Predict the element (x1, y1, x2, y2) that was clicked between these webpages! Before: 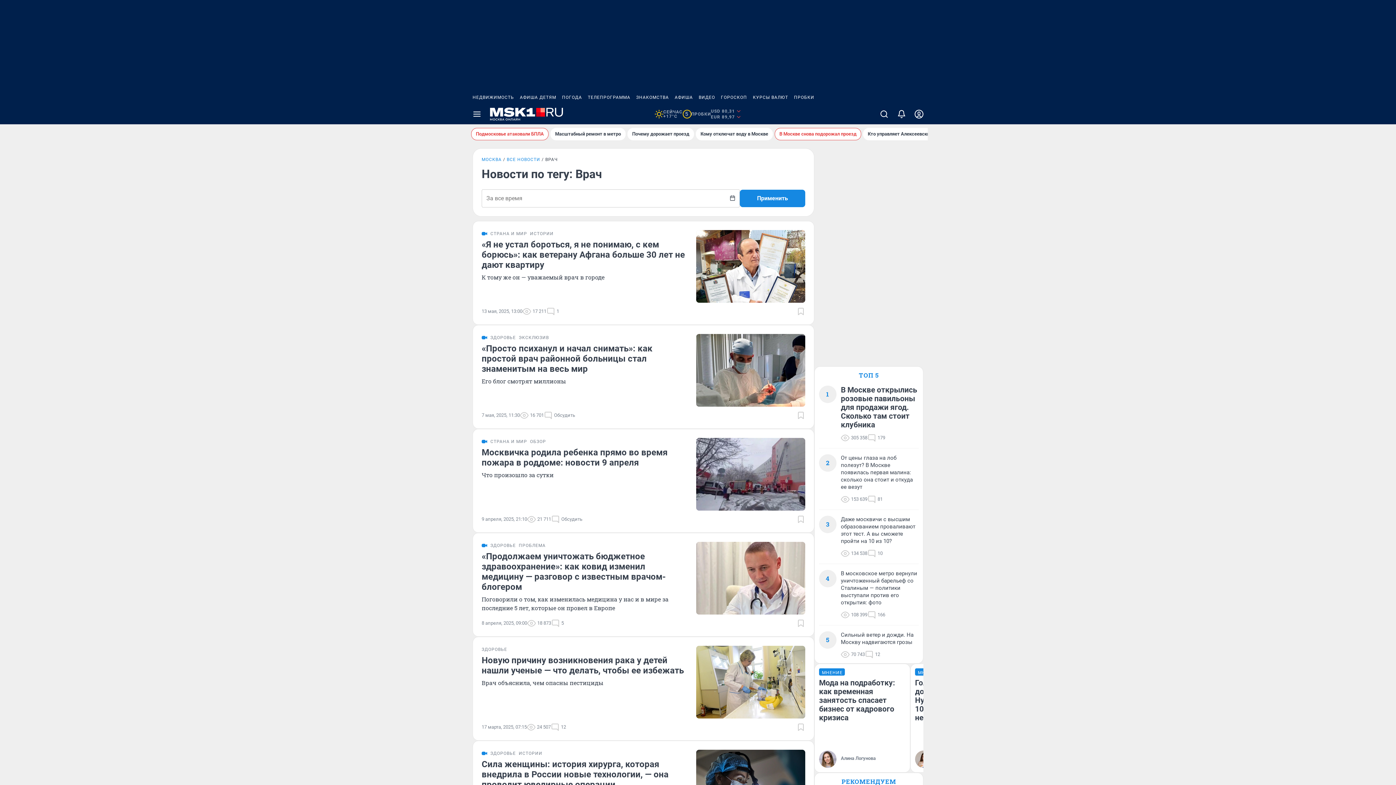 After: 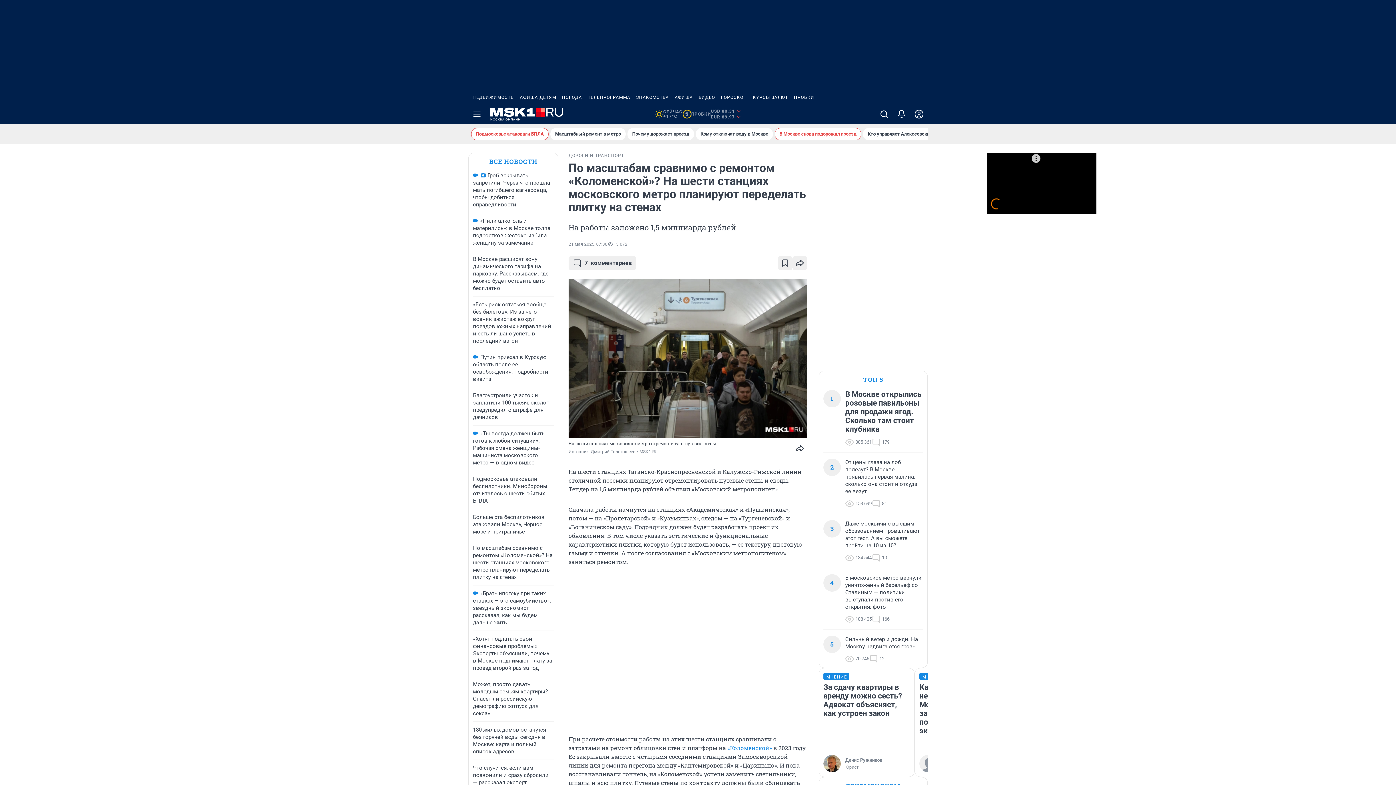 Action: bbox: (550, 128, 625, 140) label: Масштабный ремонт в метро